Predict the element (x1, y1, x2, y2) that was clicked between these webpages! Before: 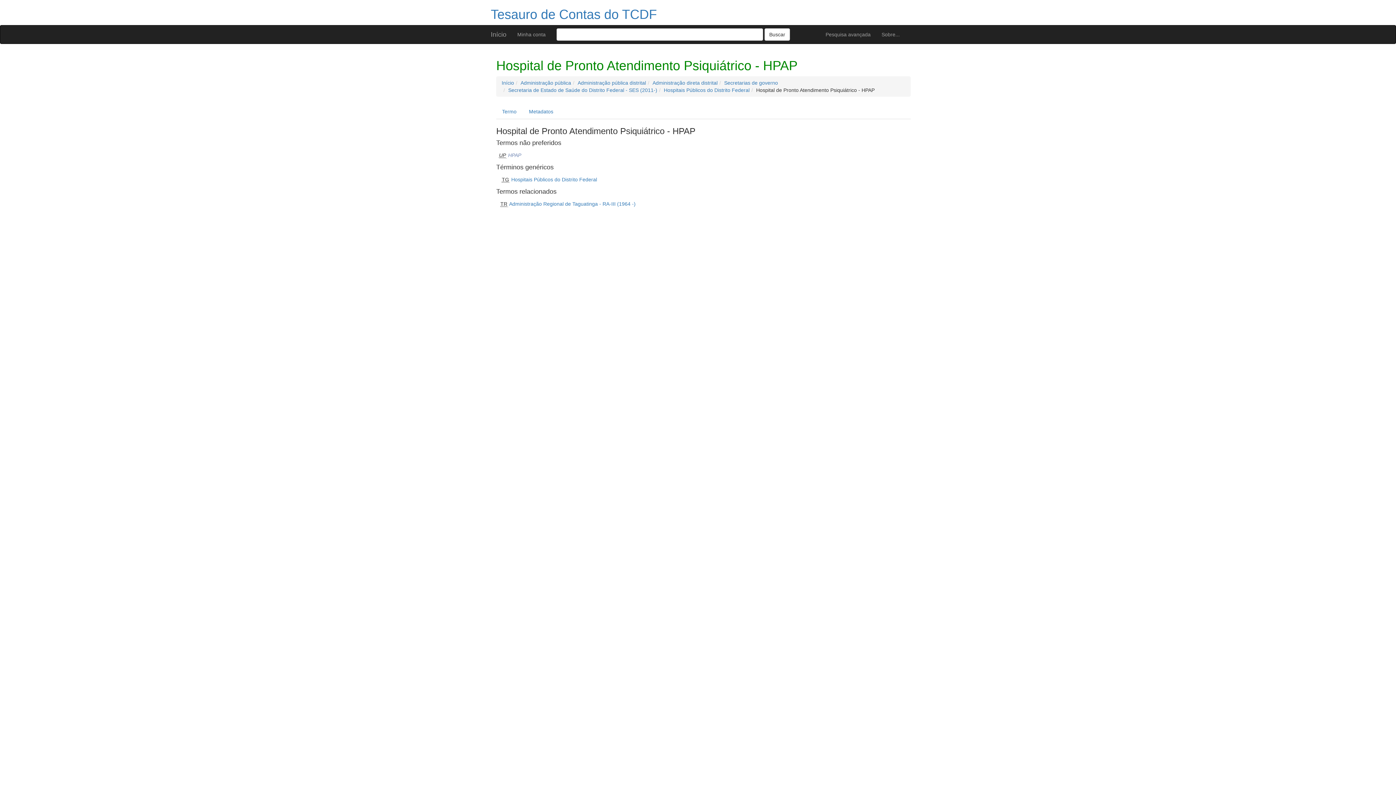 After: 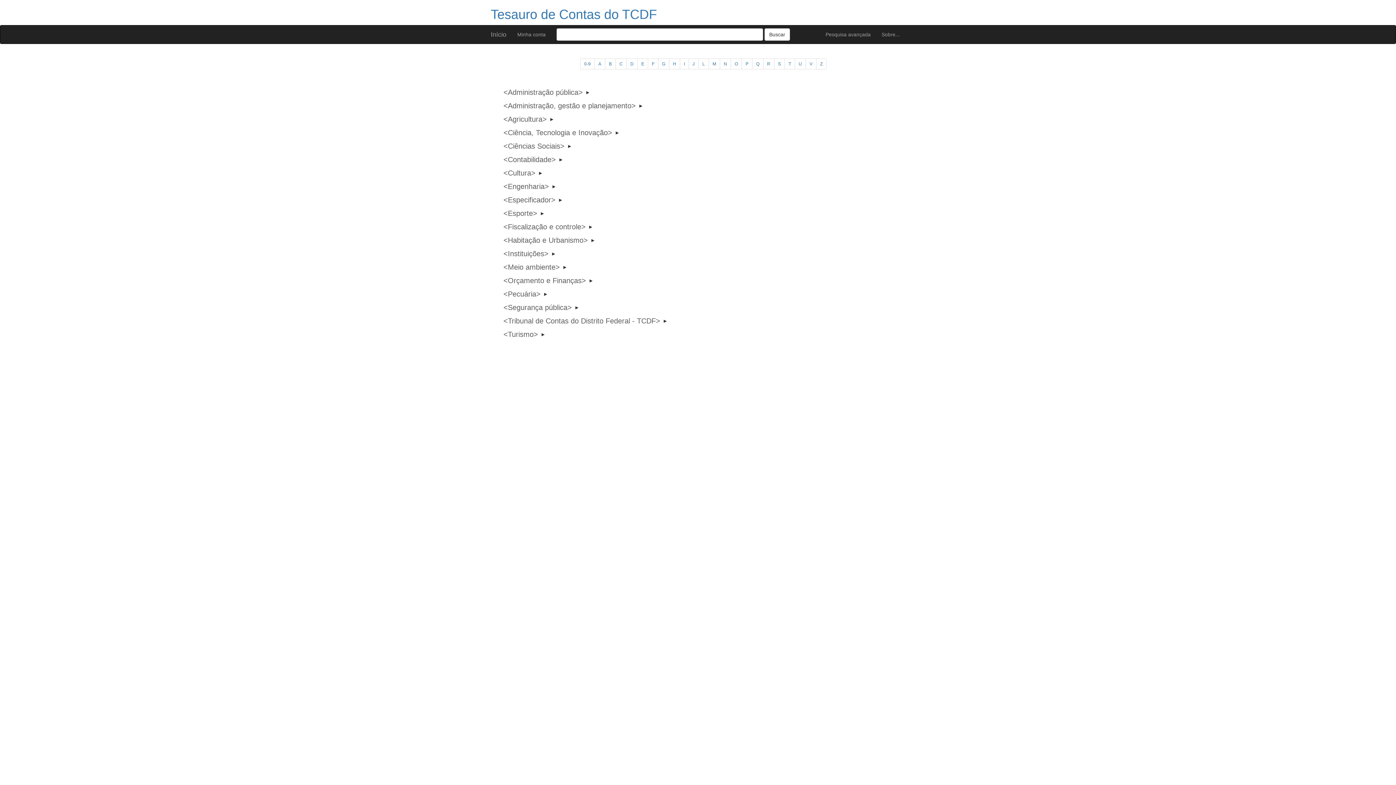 Action: bbox: (501, 80, 514, 85) label: Início